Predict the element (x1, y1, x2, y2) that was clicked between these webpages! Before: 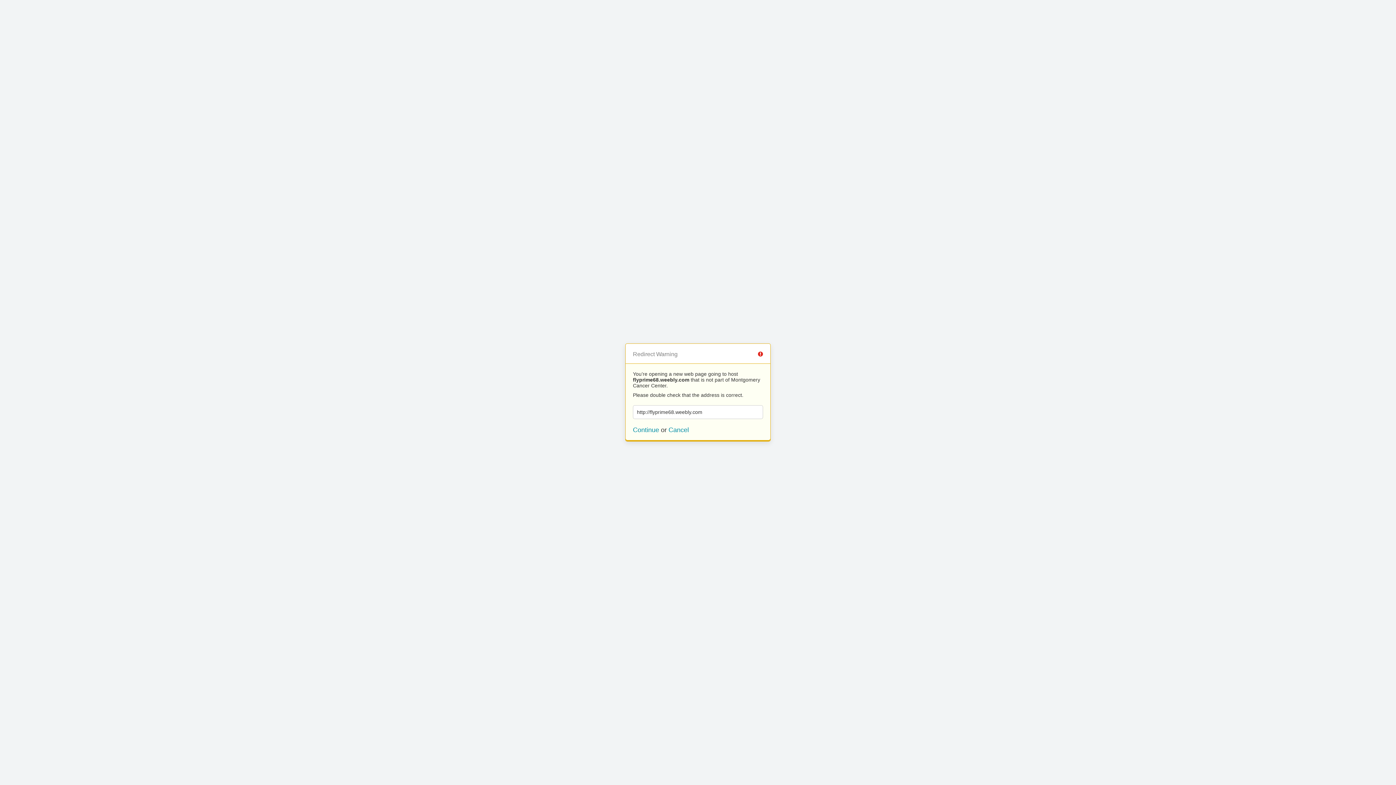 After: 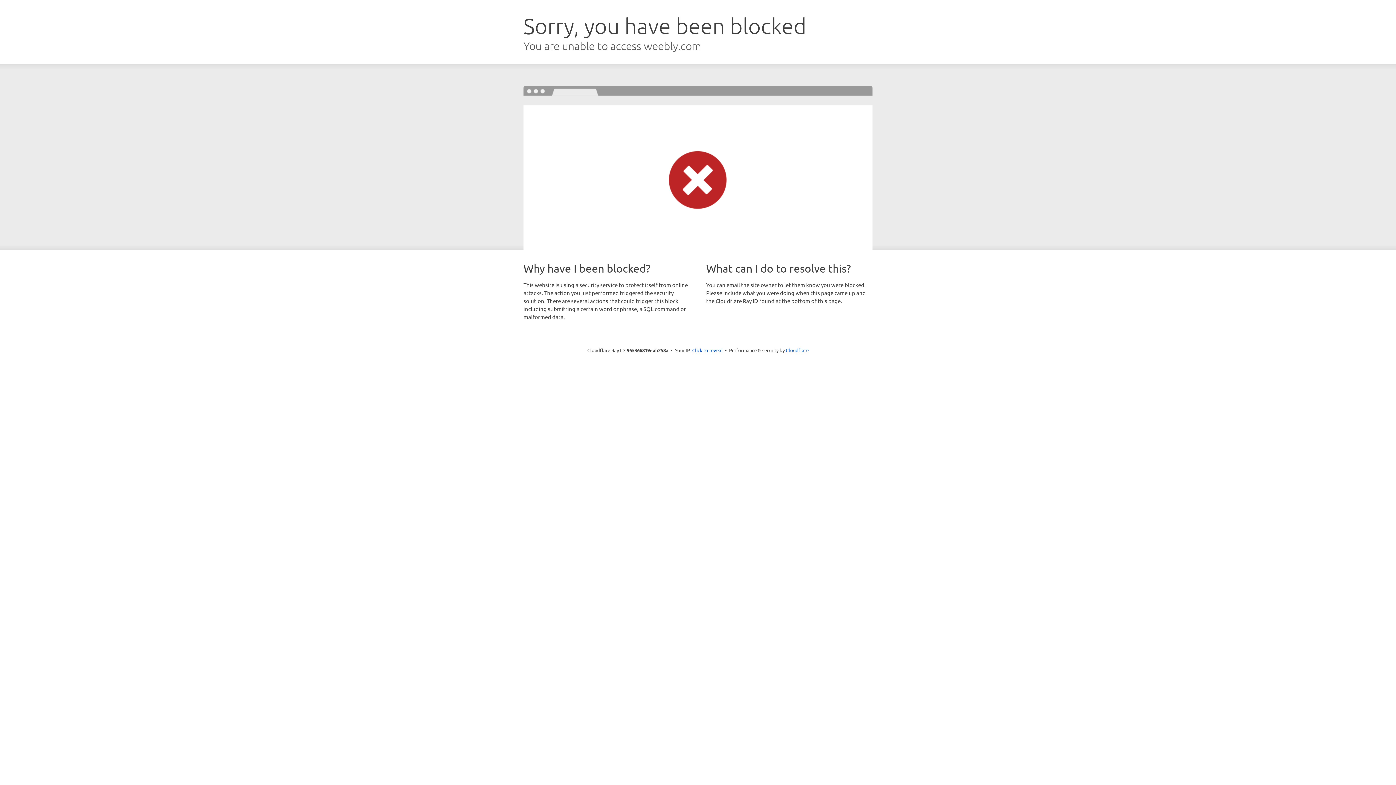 Action: label: Continue bbox: (633, 426, 659, 433)